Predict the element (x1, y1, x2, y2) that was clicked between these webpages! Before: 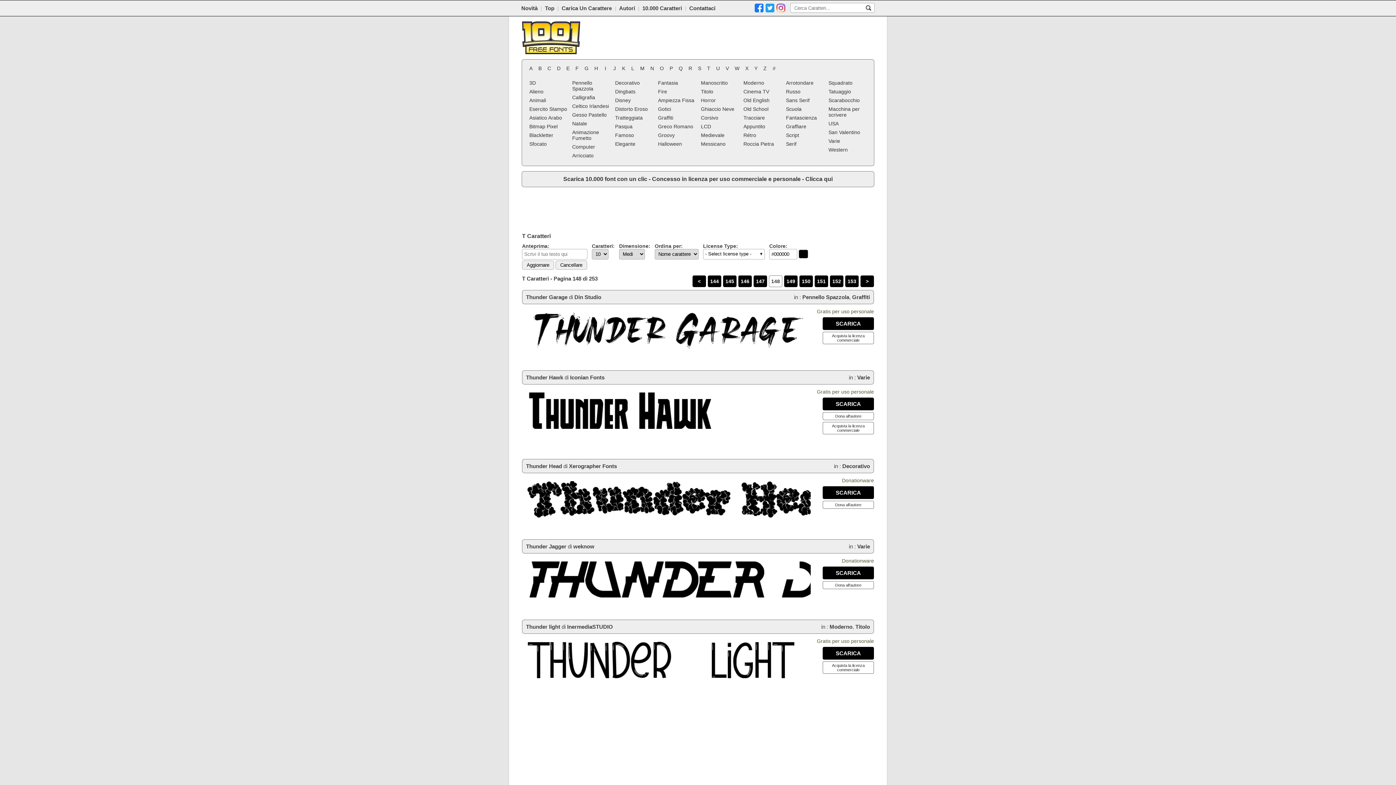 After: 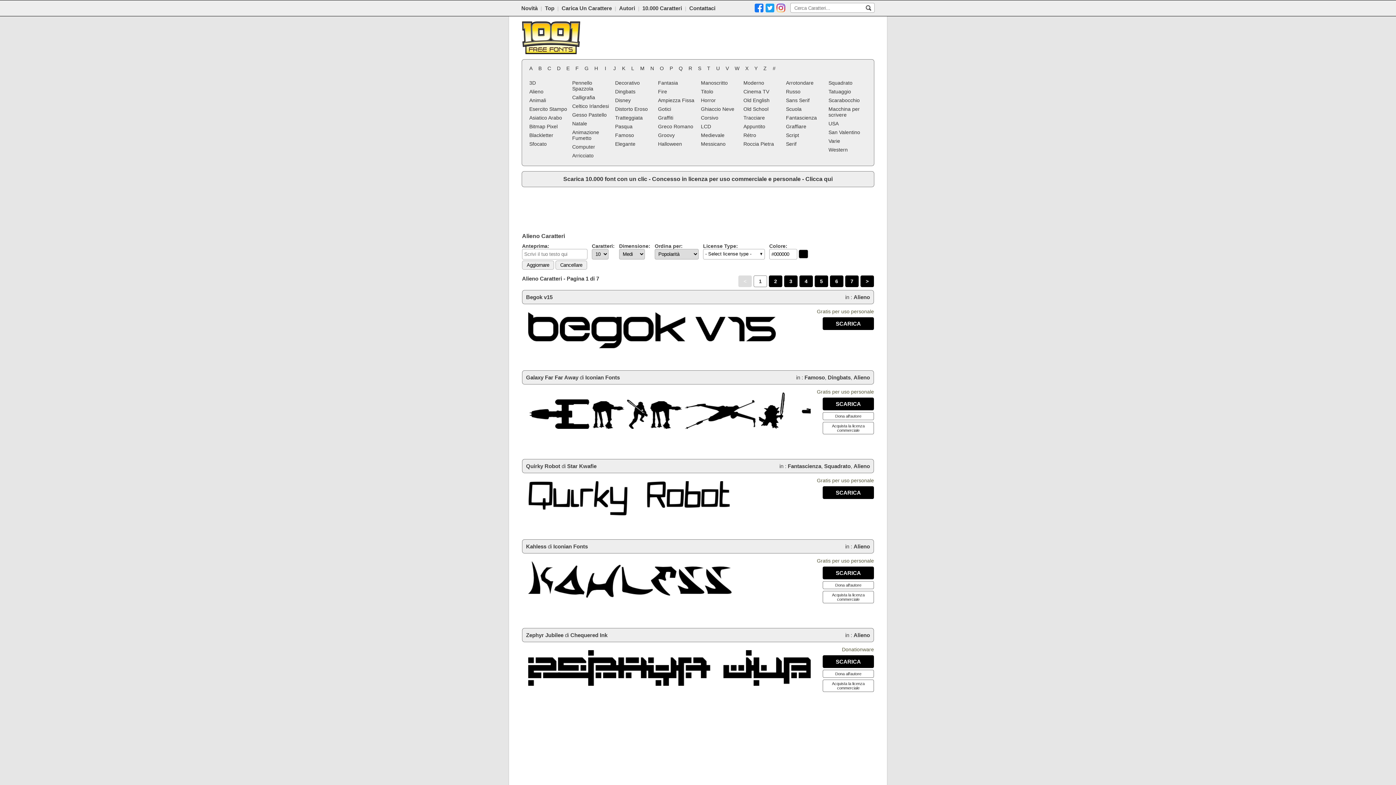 Action: bbox: (528, 87, 569, 96) label: Alieno